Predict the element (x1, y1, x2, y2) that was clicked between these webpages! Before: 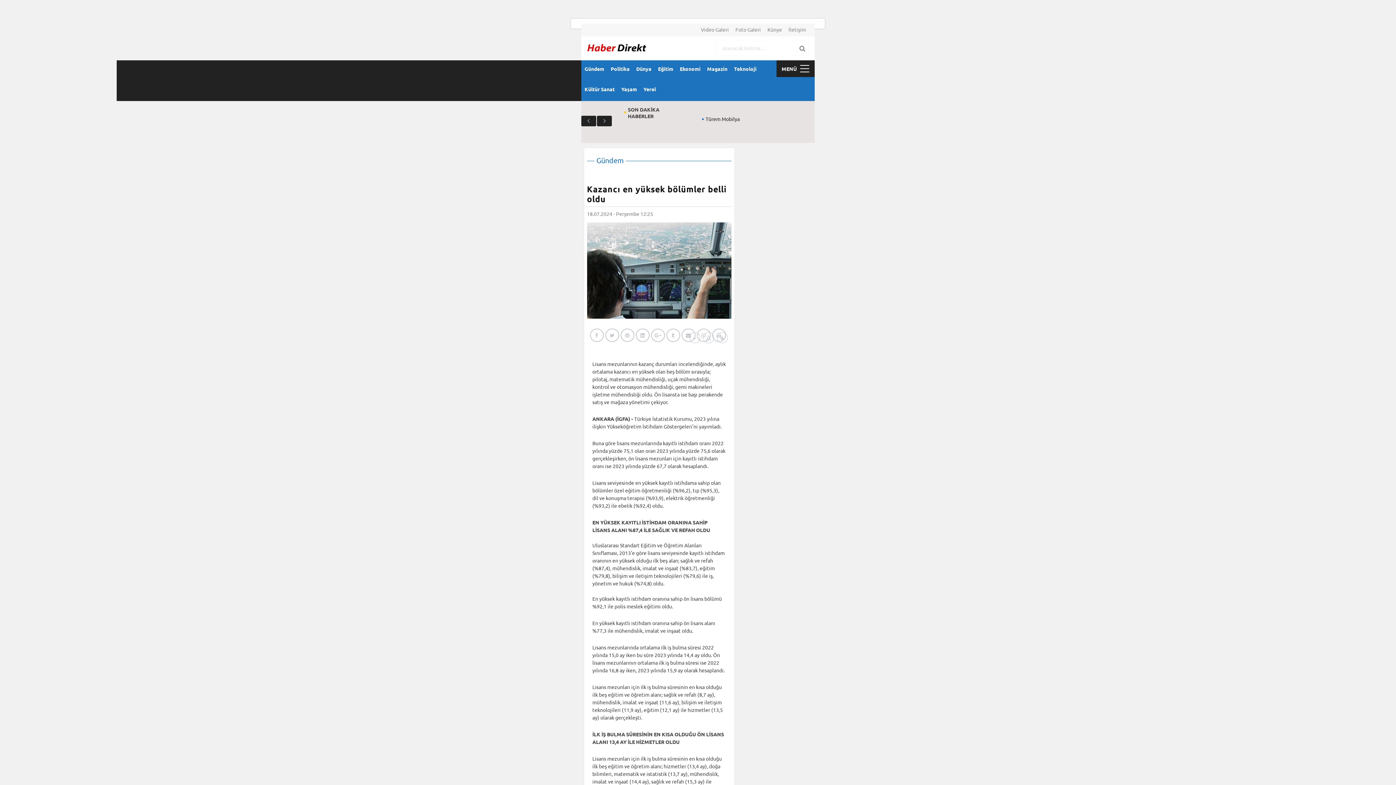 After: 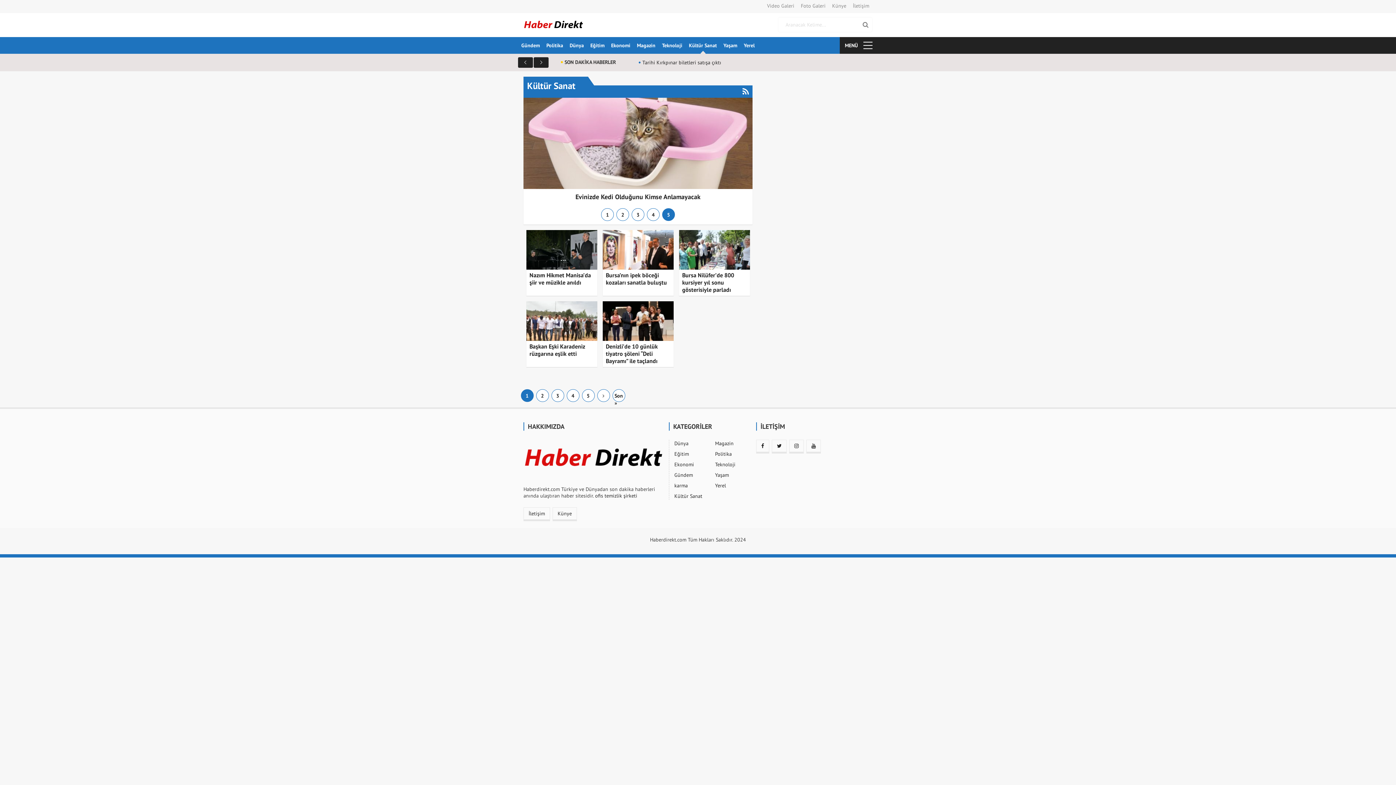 Action: bbox: (581, 80, 618, 97) label: Kültür Sanat